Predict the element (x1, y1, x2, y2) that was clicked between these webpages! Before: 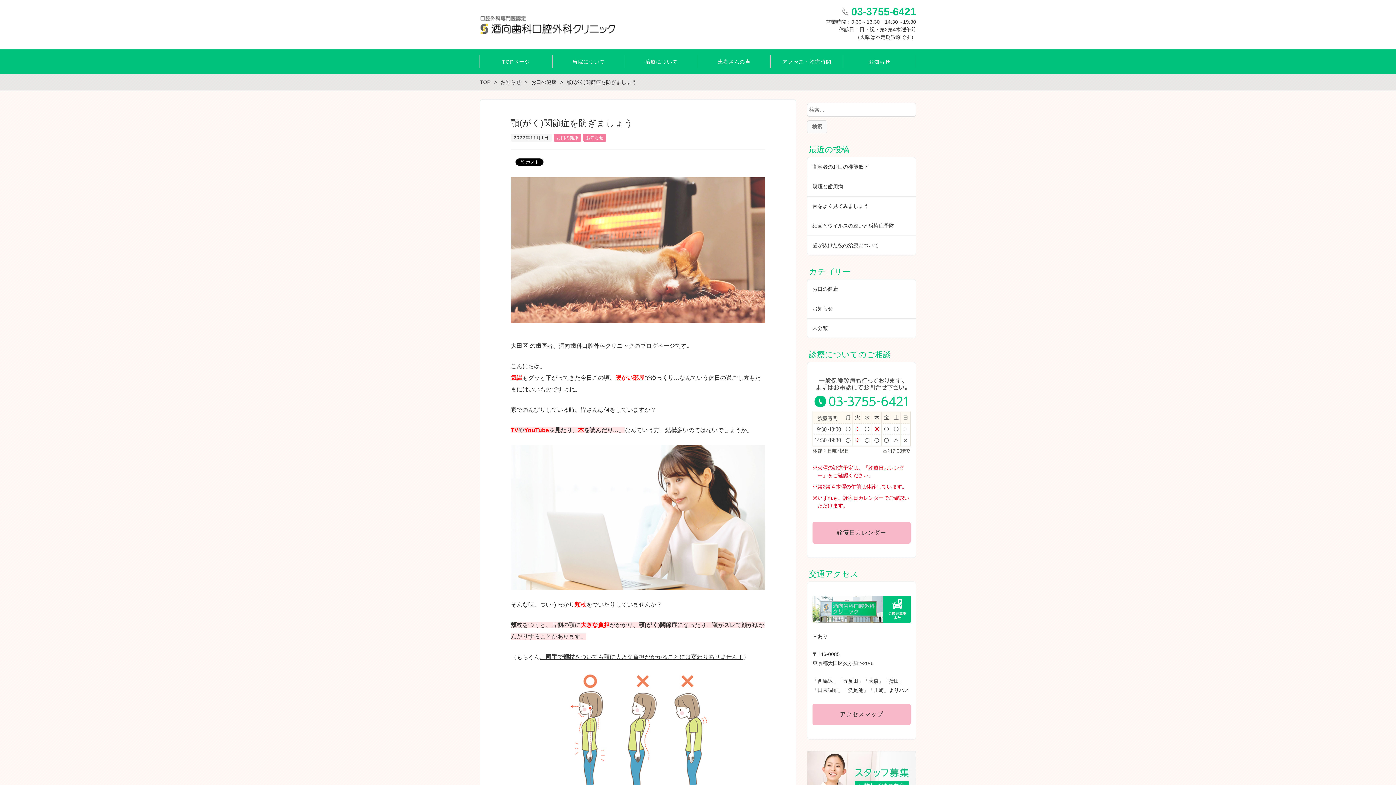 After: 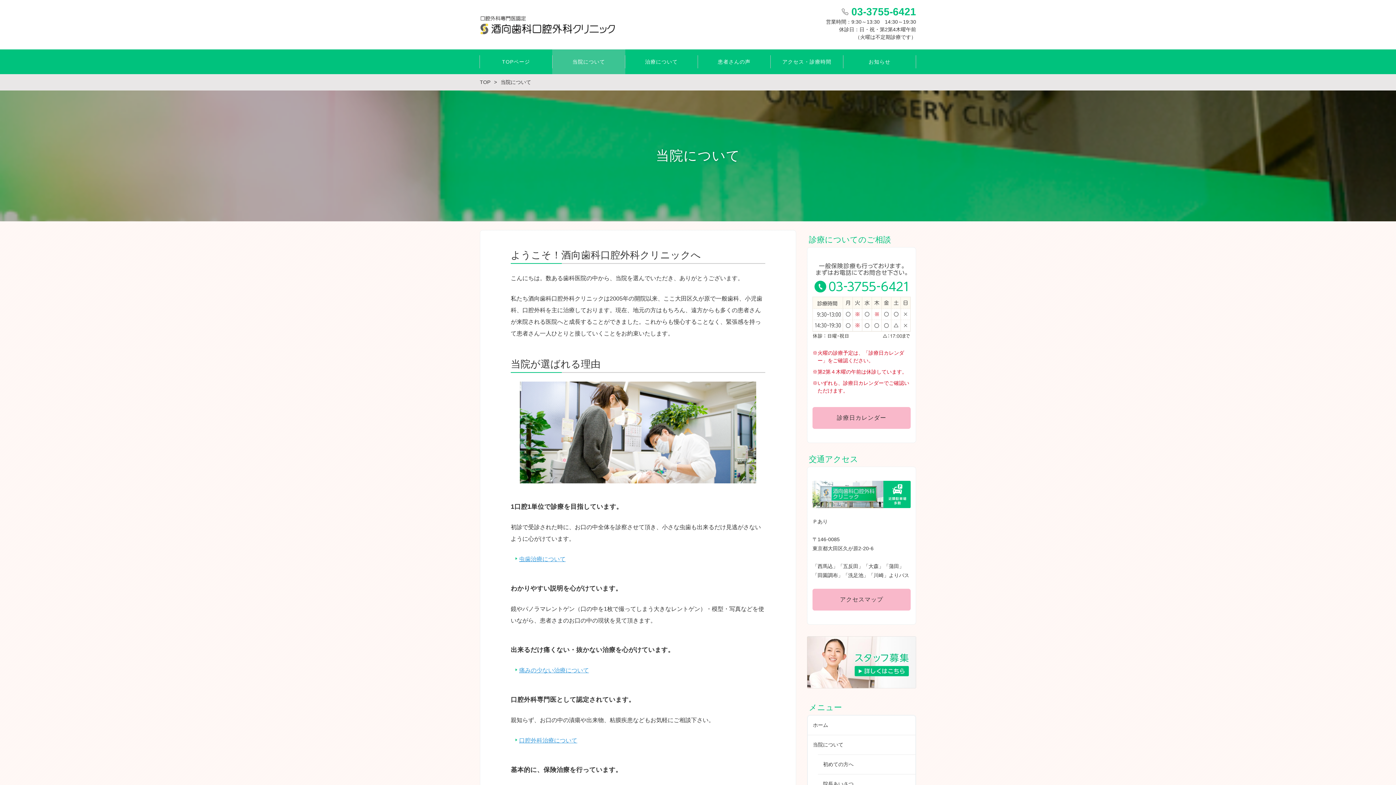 Action: label: 当院について bbox: (552, 49, 625, 74)